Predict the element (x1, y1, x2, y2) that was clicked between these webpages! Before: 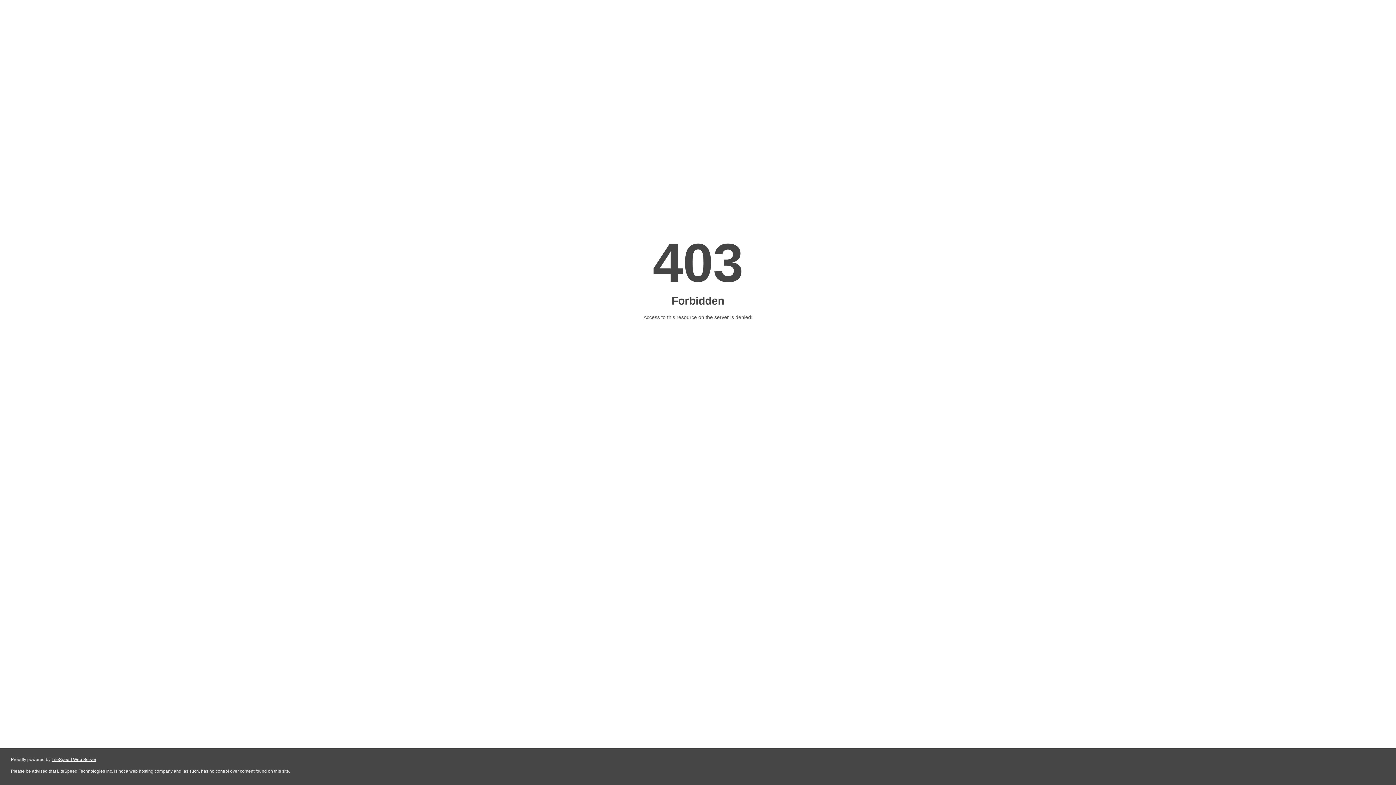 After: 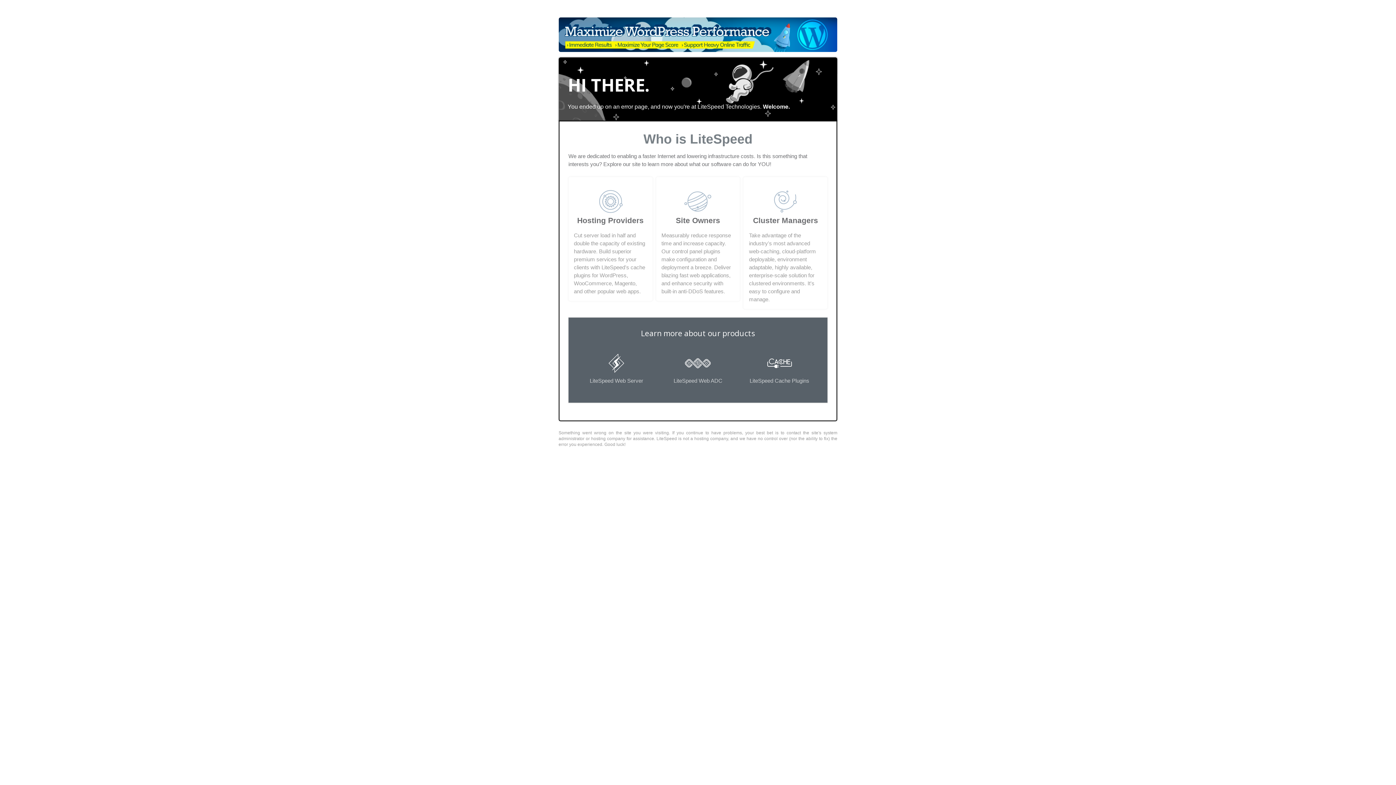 Action: label: LiteSpeed Web Server bbox: (51, 757, 96, 762)